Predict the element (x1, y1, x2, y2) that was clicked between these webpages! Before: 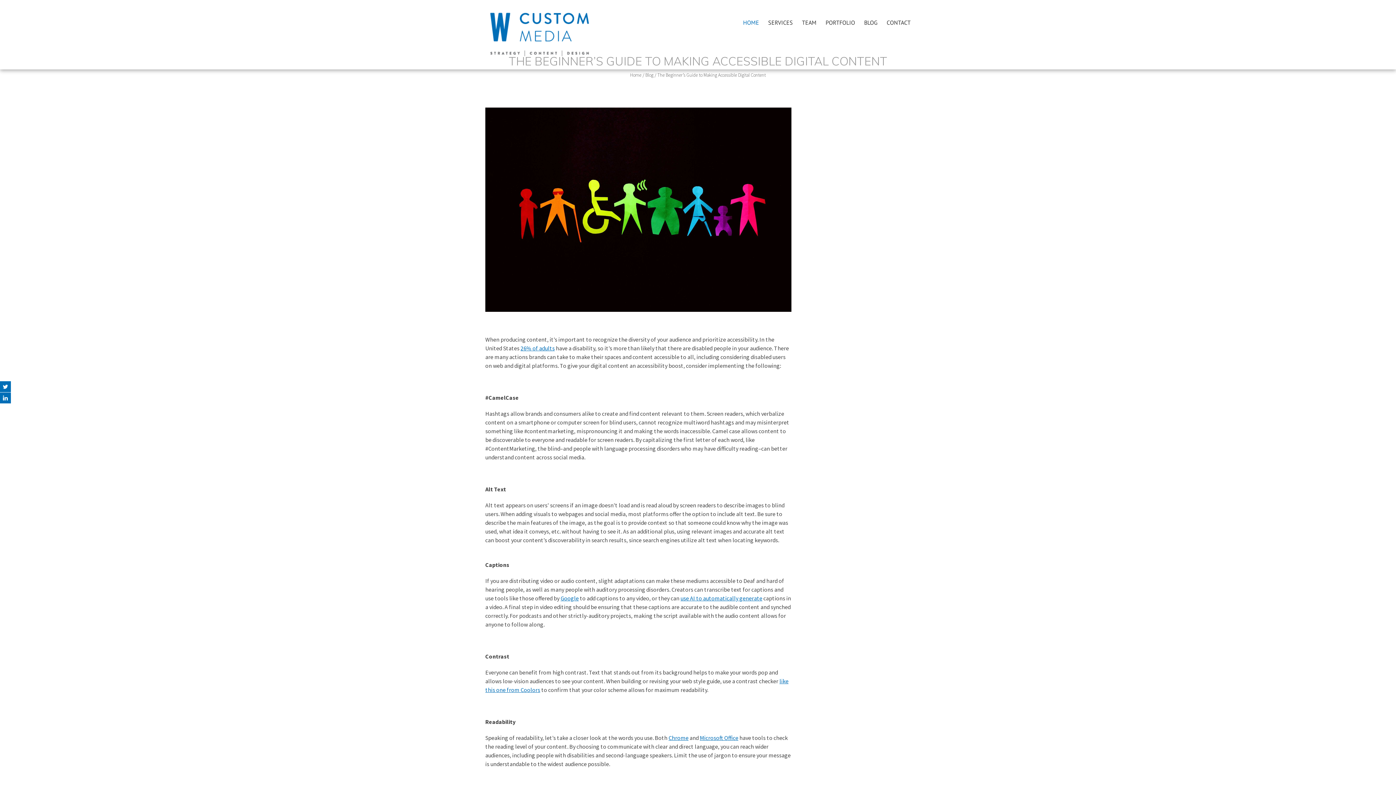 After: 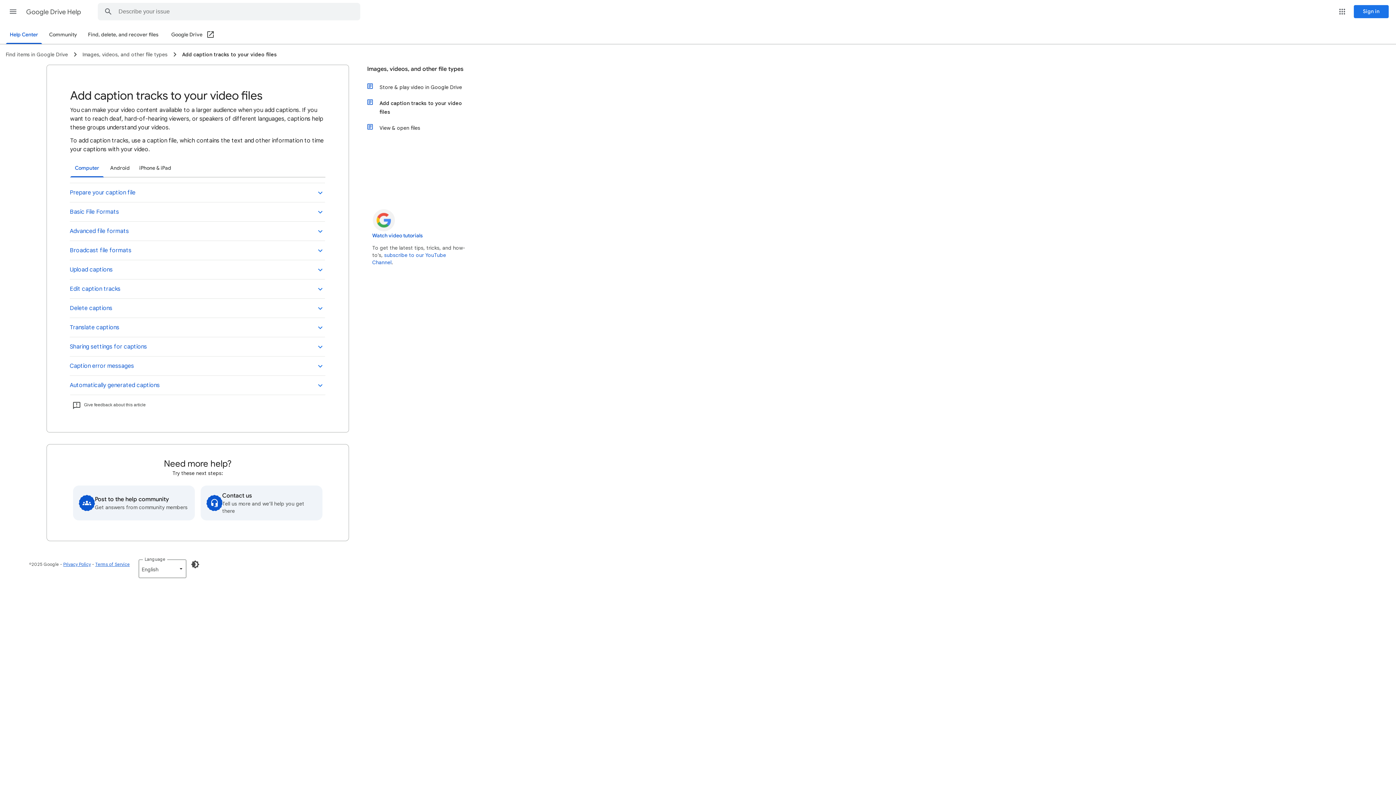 Action: label: Google bbox: (560, 594, 578, 602)